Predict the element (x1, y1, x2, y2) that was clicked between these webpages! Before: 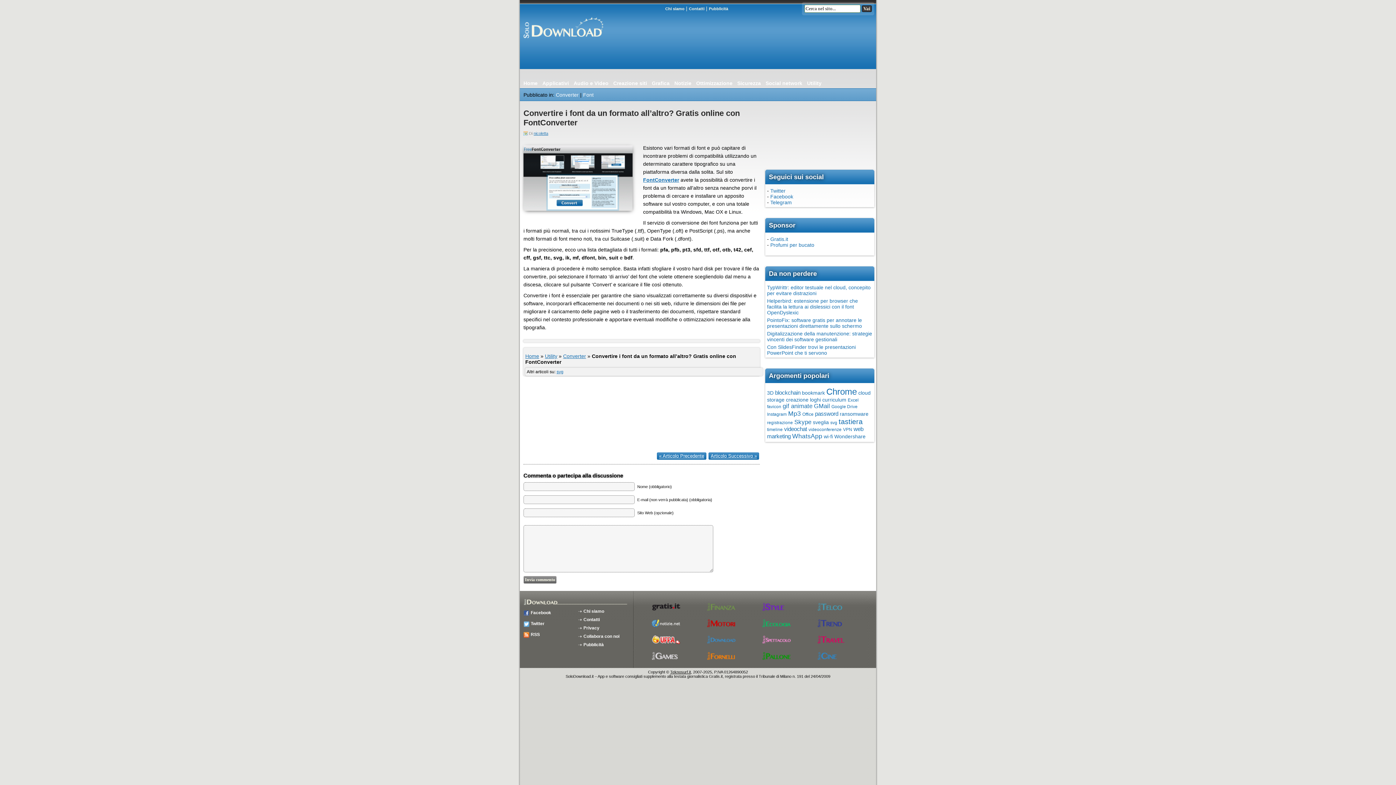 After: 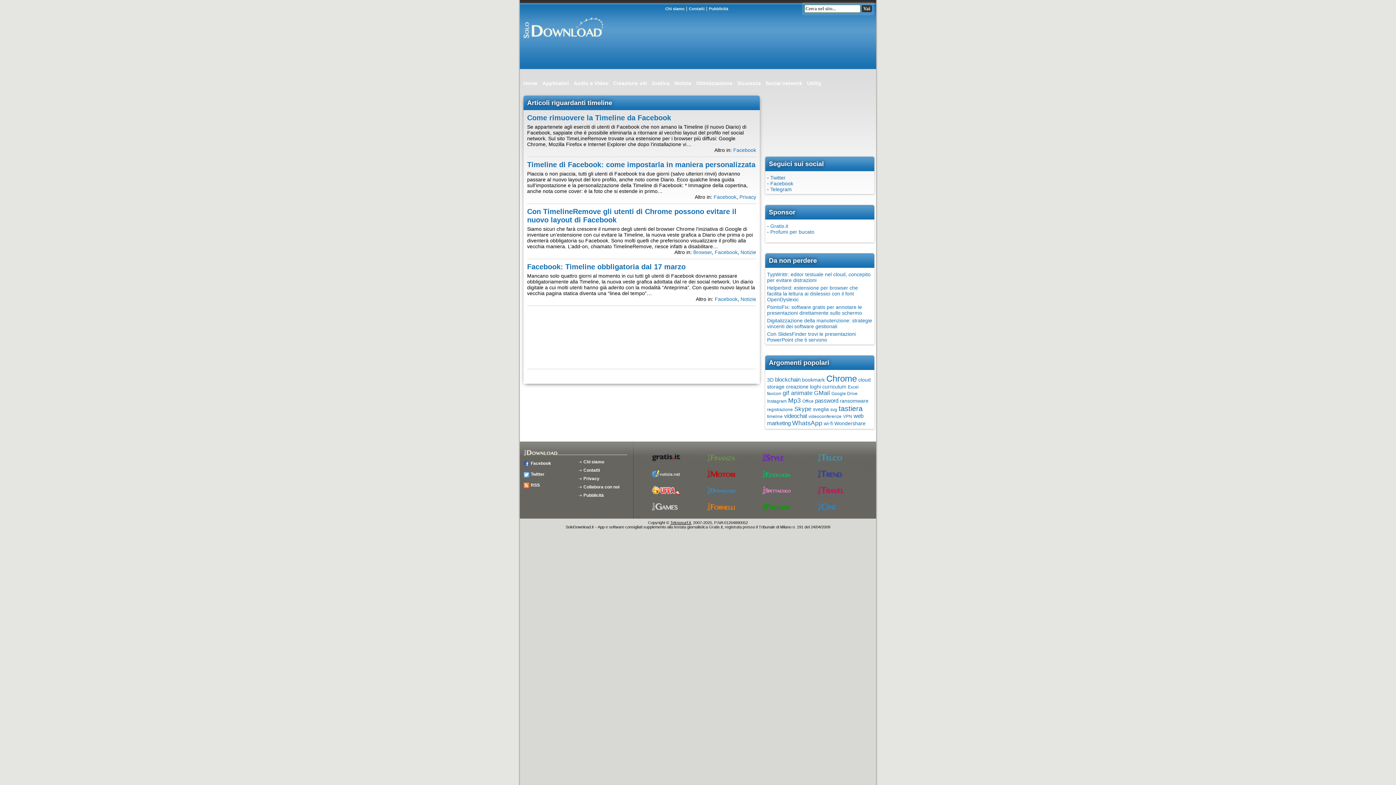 Action: bbox: (767, 427, 782, 432) label: timeline (4 elementi)